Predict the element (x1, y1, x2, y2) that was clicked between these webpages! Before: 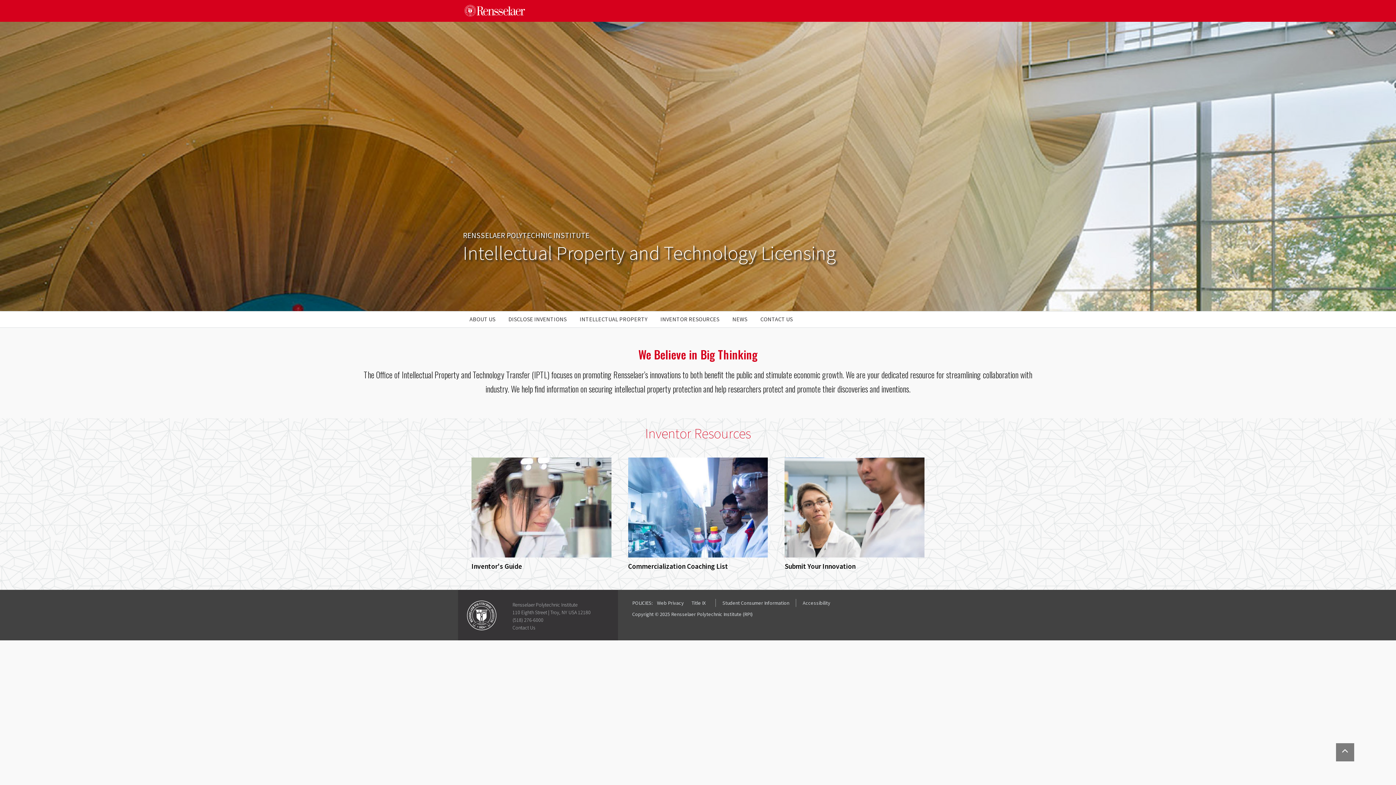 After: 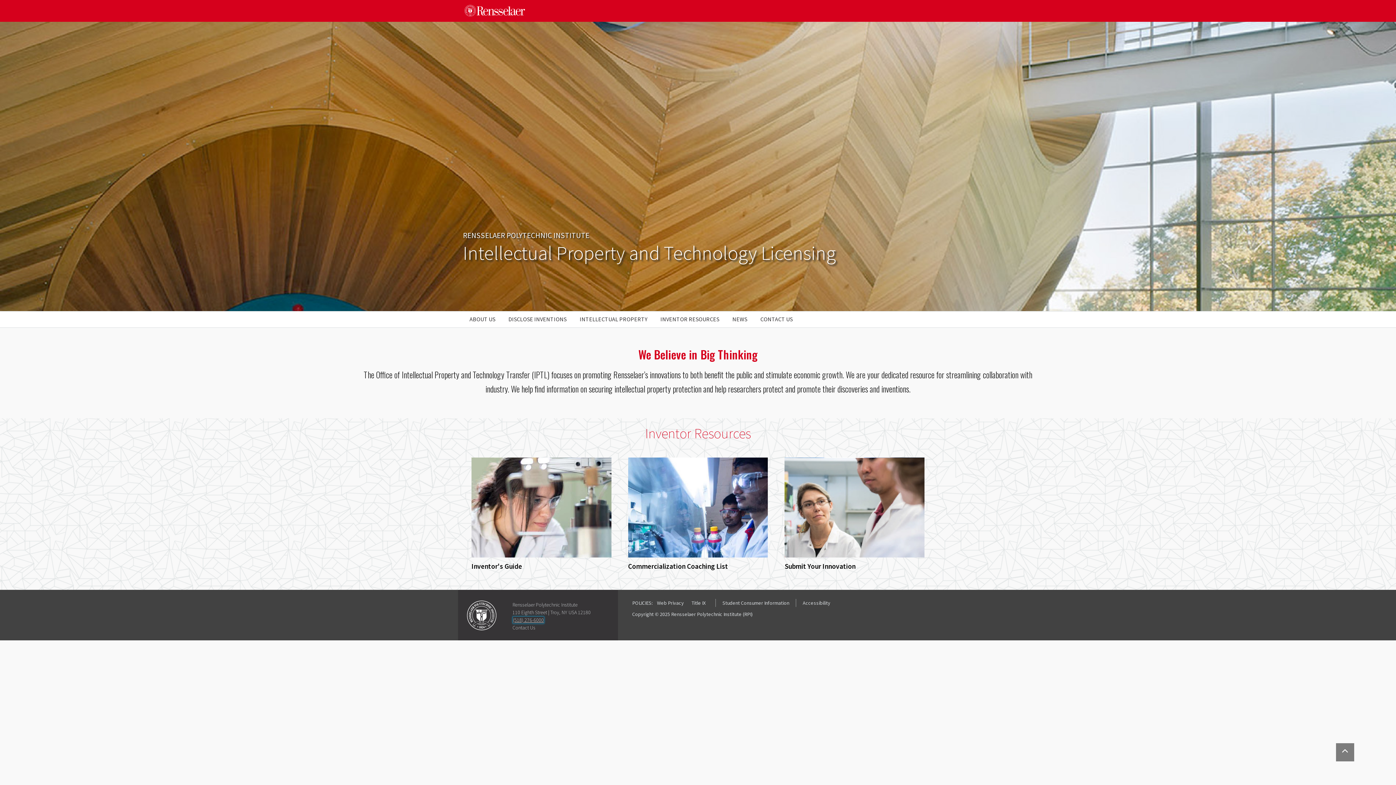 Action: label: (518) 276-6000 bbox: (512, 616, 543, 623)